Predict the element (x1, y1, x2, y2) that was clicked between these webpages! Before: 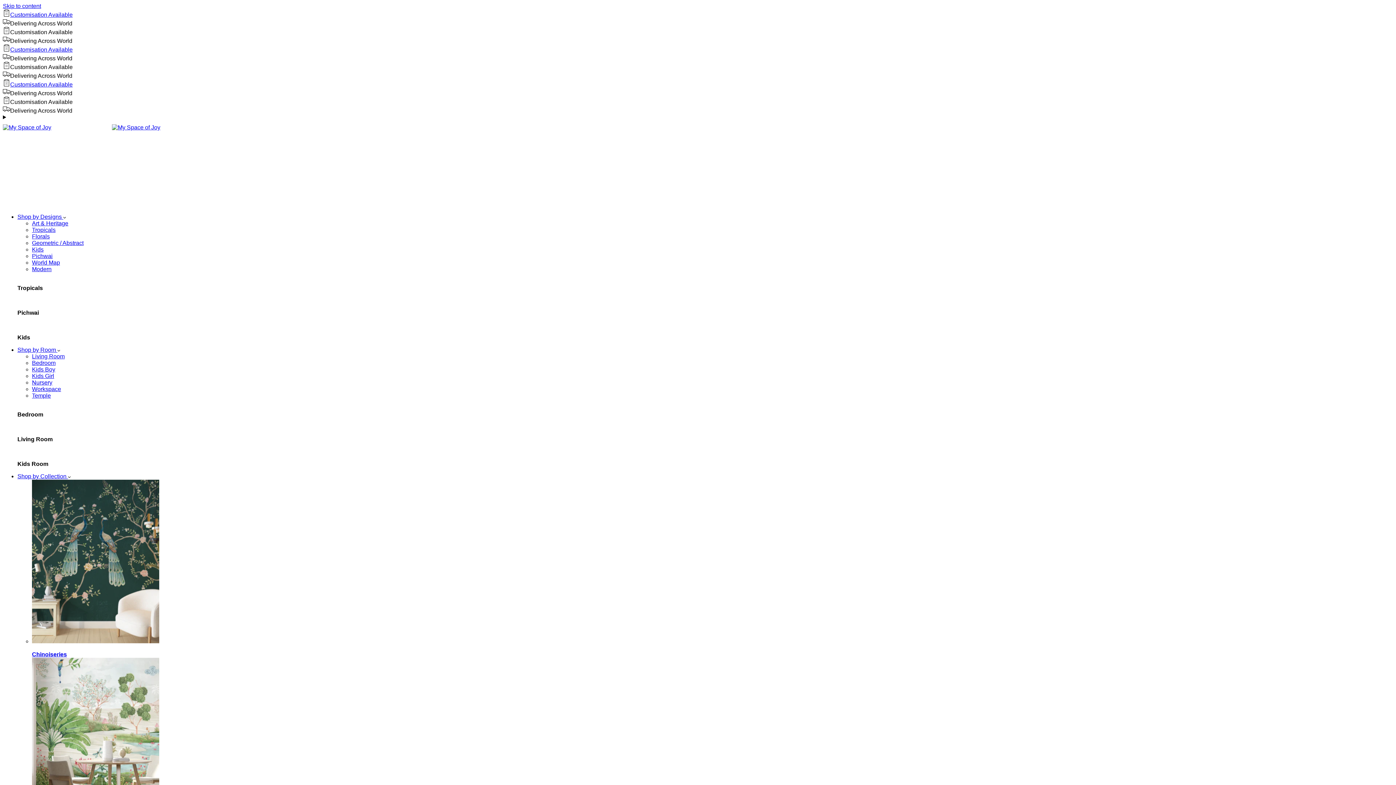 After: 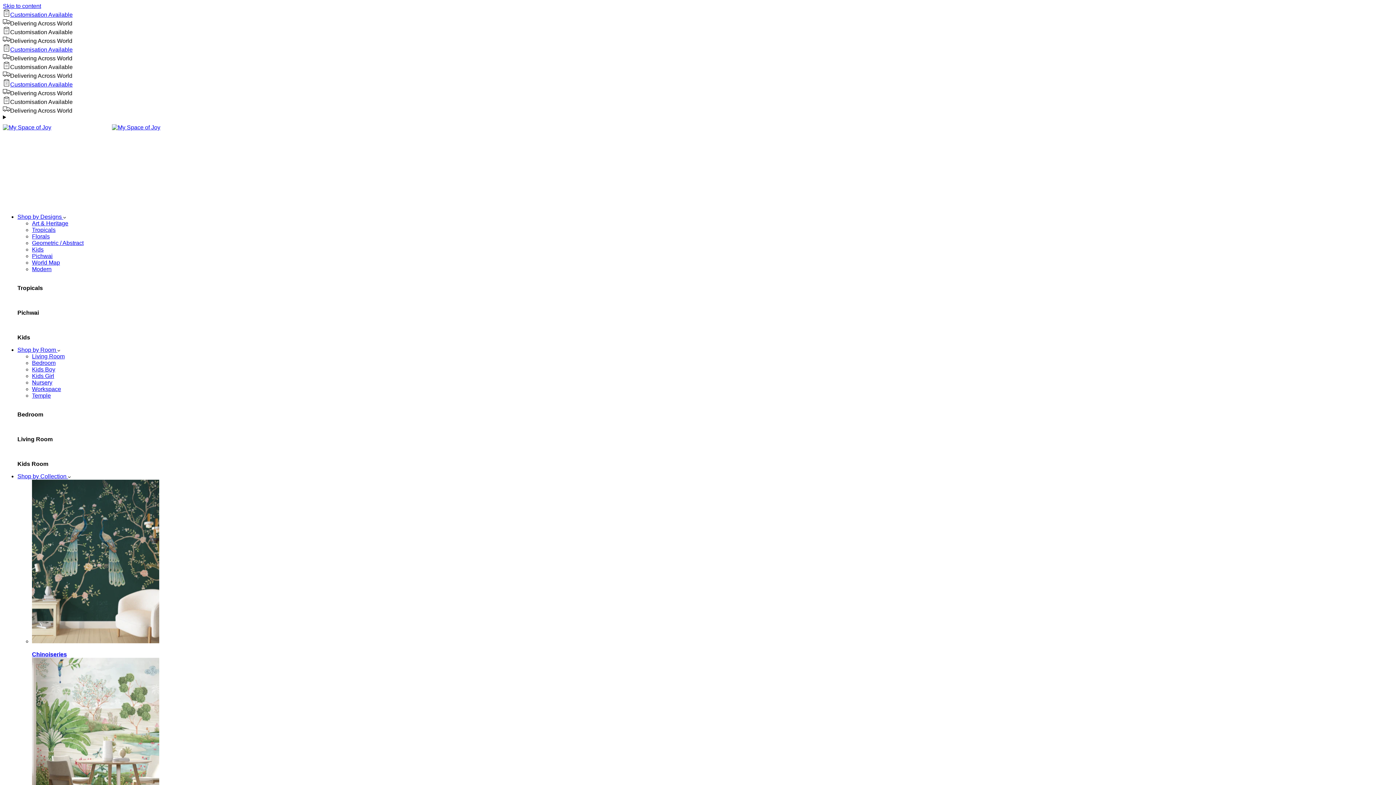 Action: label: Customisation Available bbox: (2, 46, 72, 52)